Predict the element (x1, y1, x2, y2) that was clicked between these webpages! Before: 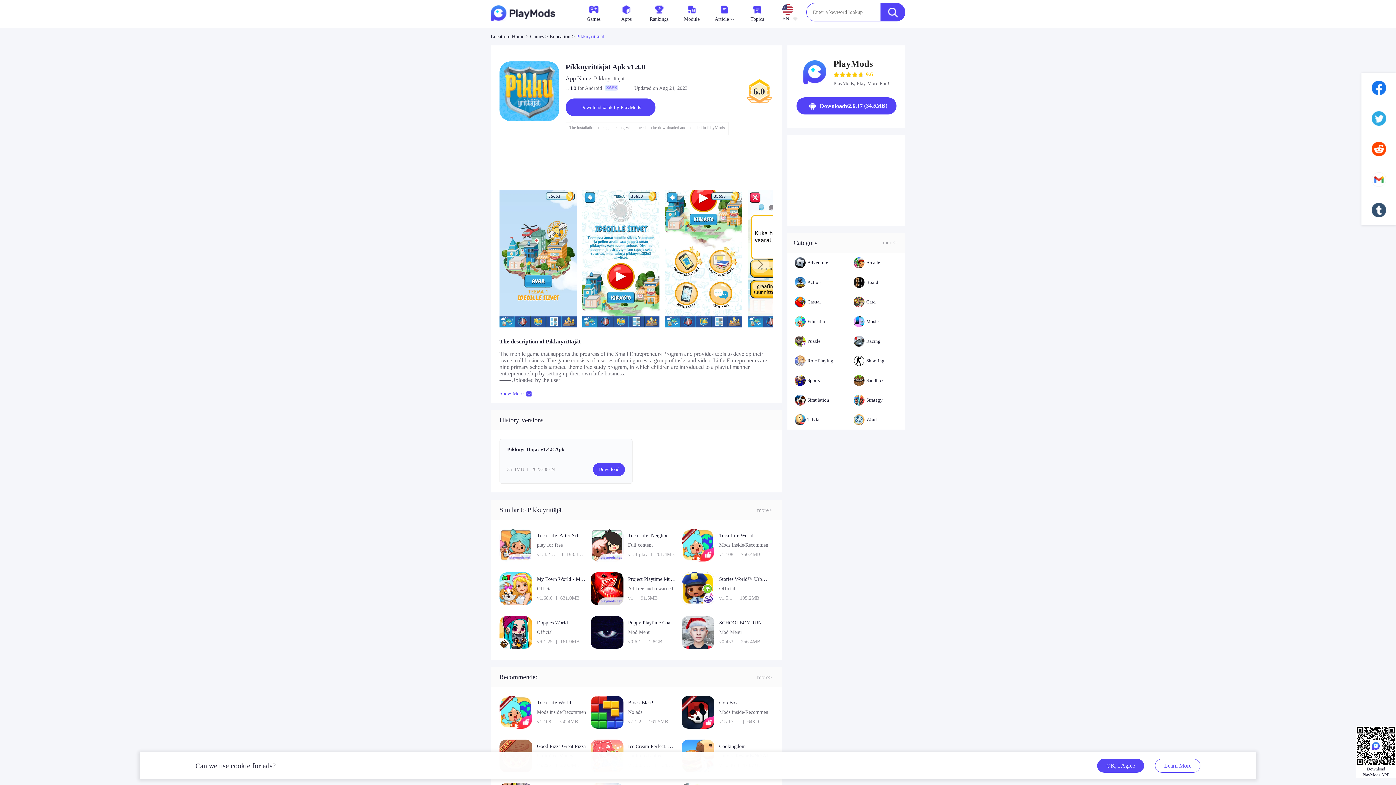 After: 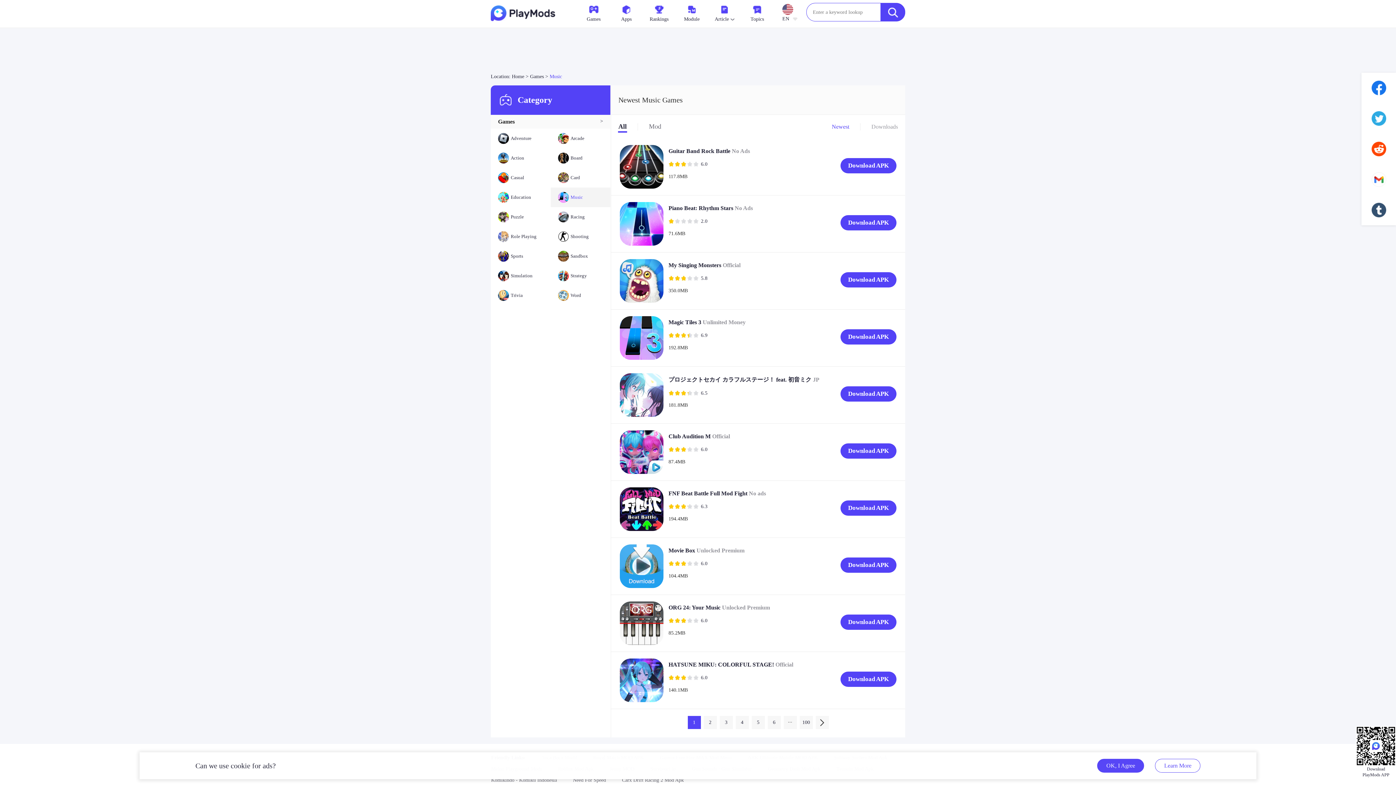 Action: bbox: (846, 312, 905, 331) label: Music